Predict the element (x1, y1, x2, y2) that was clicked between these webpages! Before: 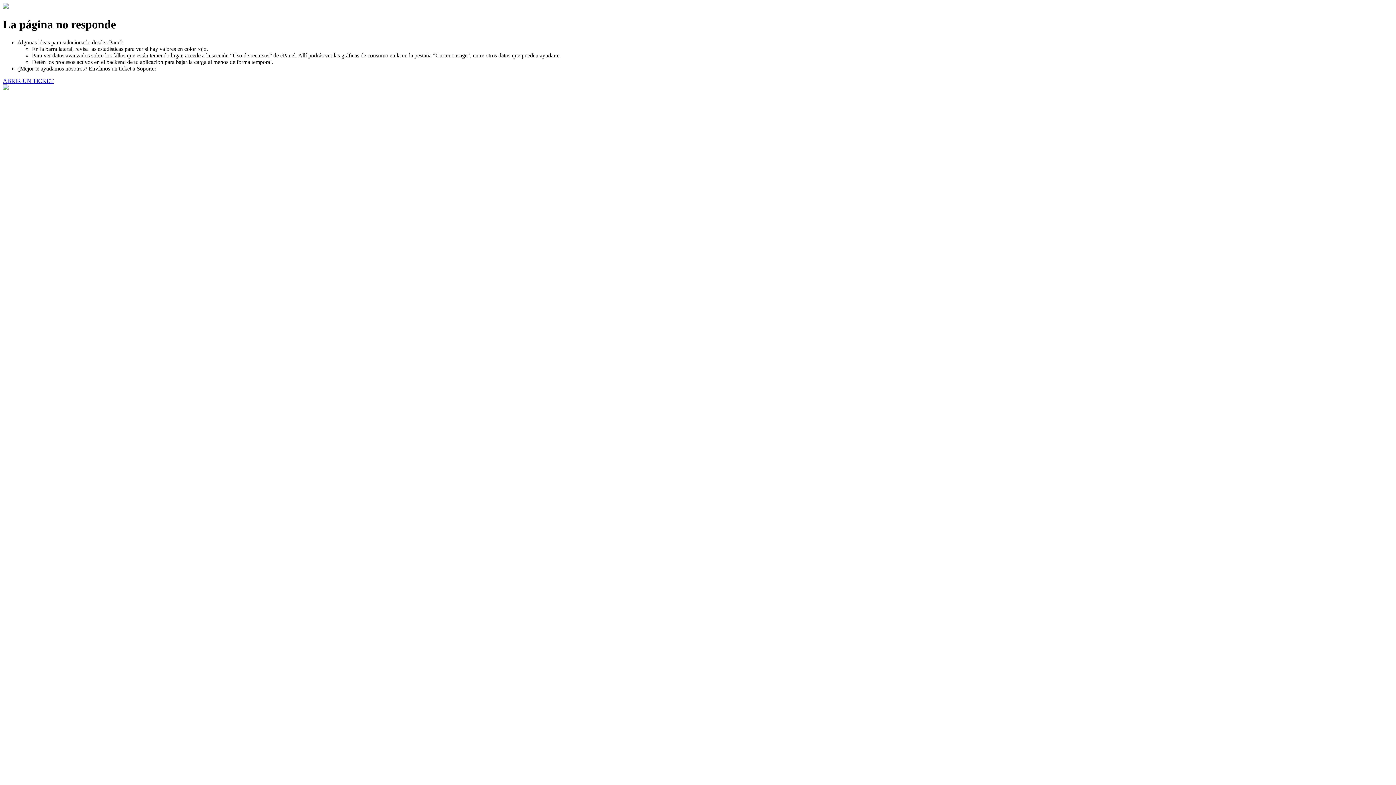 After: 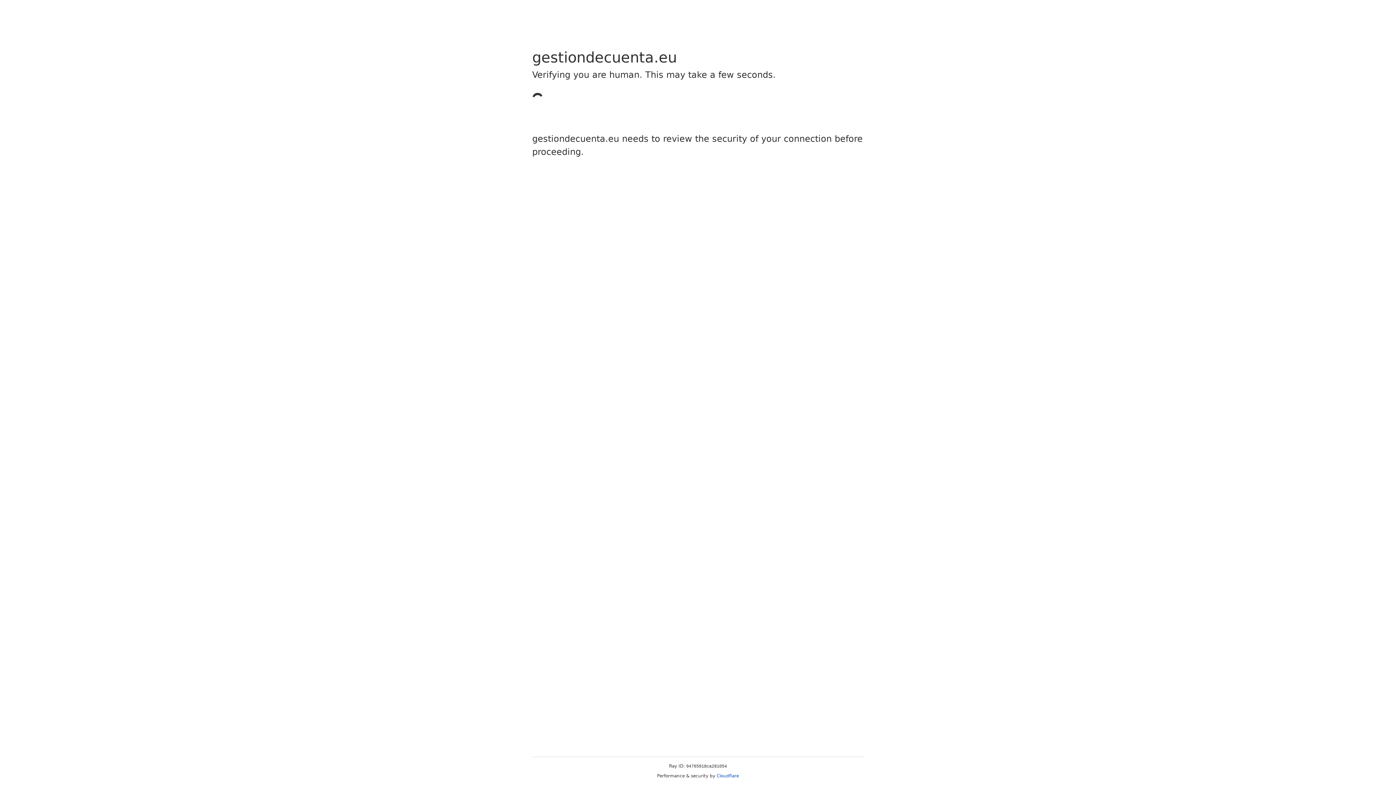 Action: bbox: (2, 77, 53, 83) label: ABRIR UN TICKET